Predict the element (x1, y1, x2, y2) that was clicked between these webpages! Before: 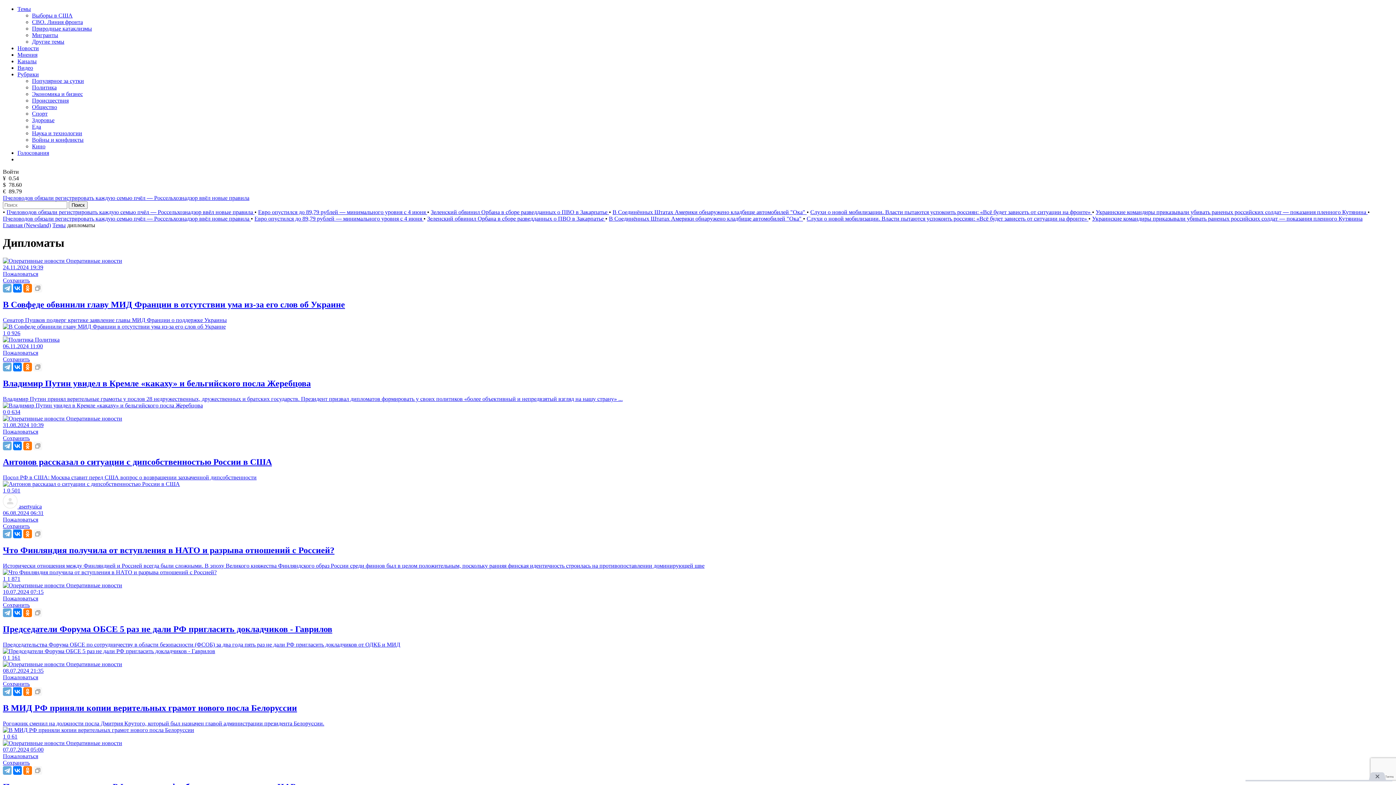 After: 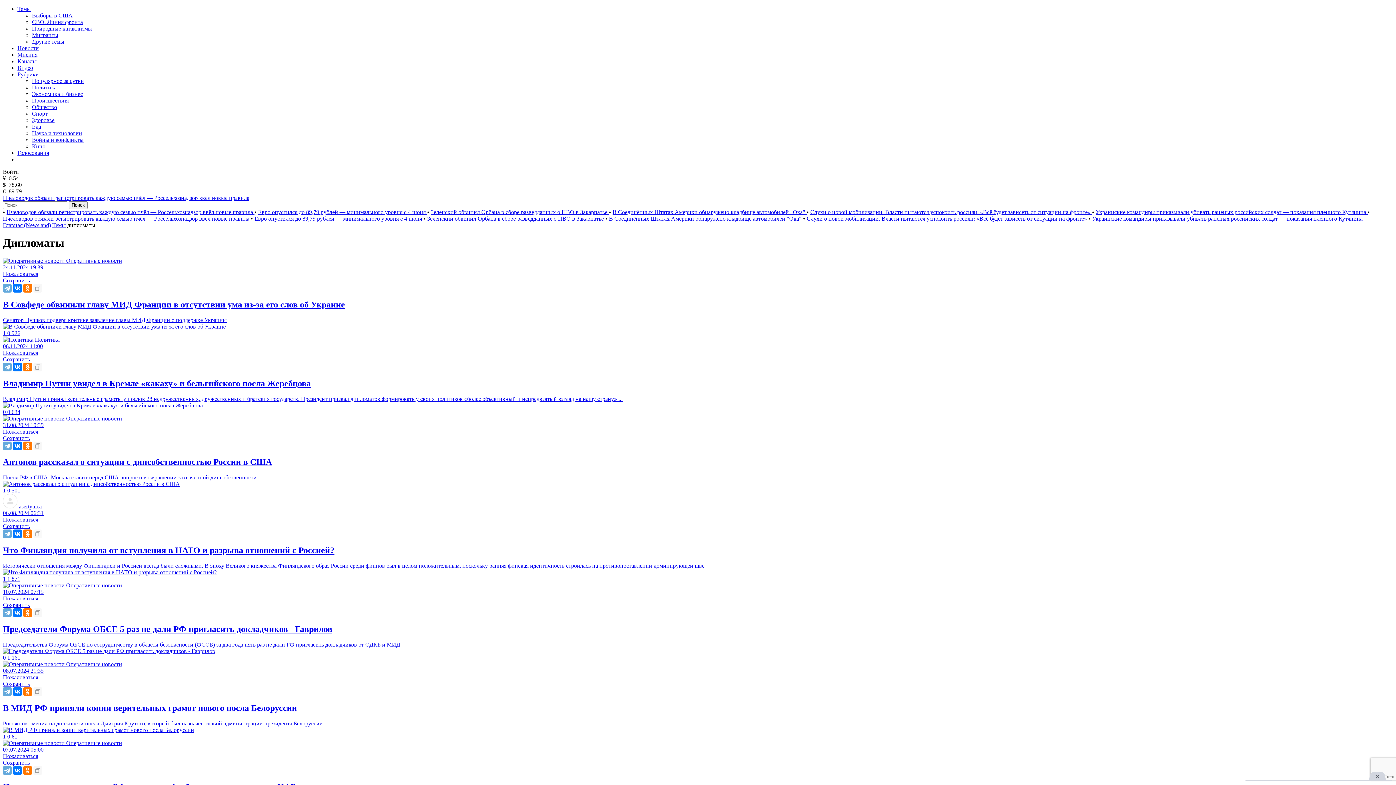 Action: bbox: (33, 529, 42, 538)